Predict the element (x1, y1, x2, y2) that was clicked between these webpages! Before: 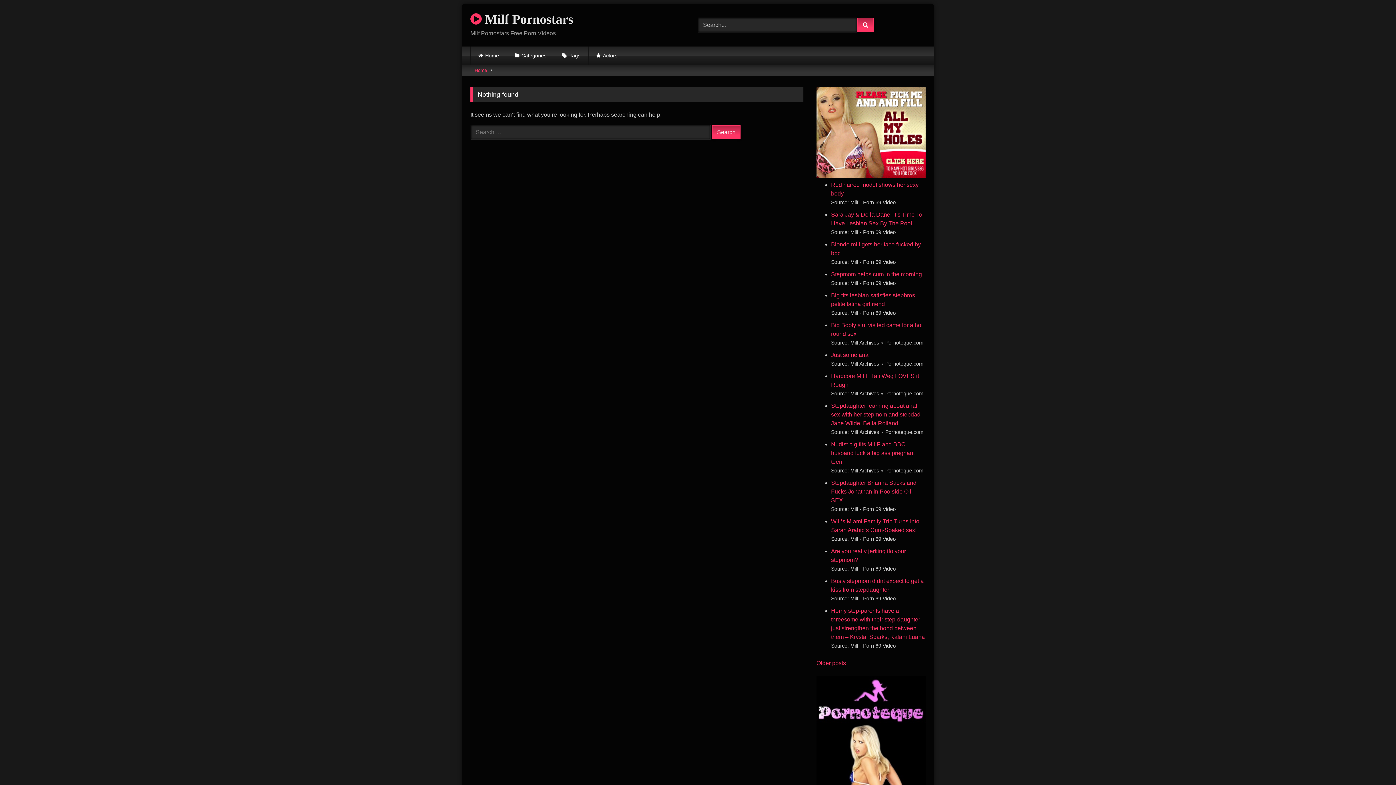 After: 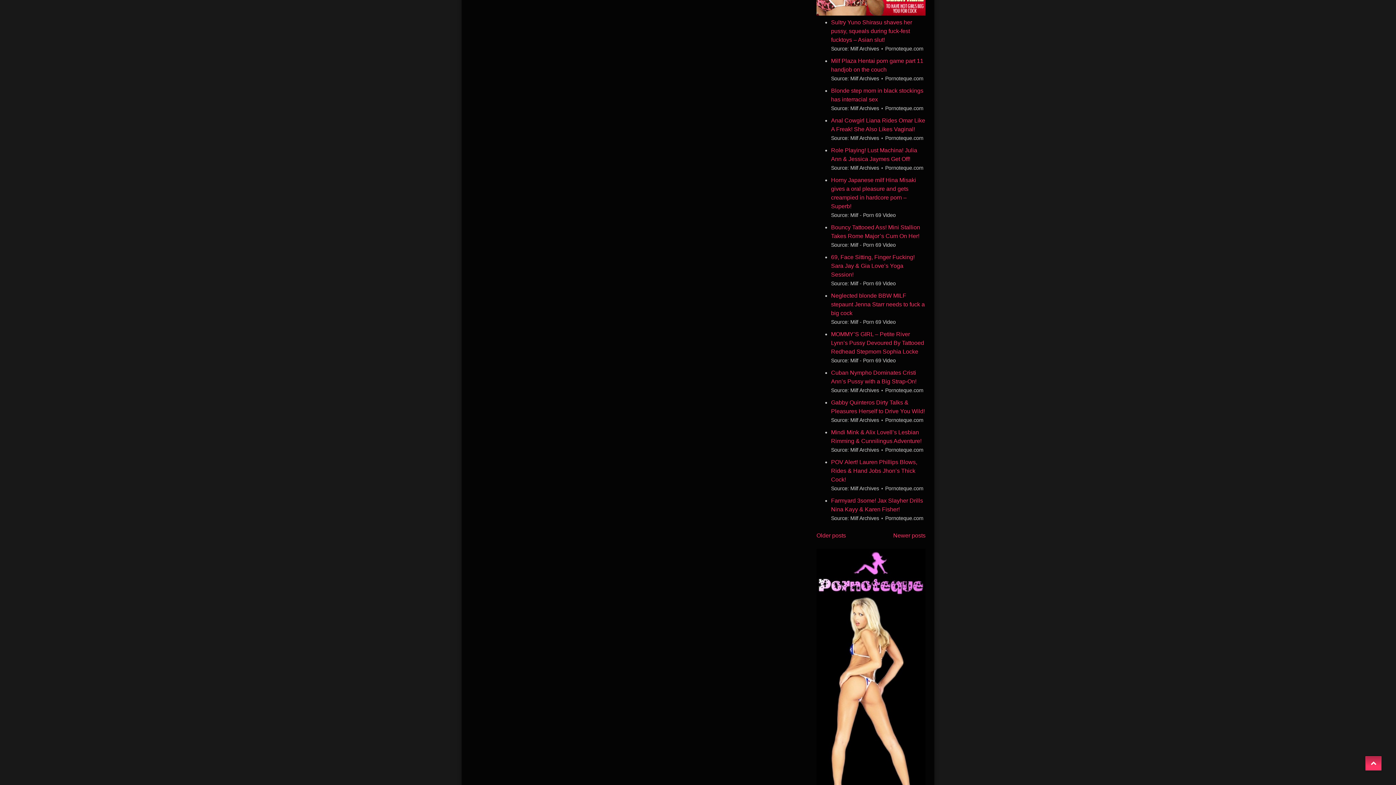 Action: bbox: (816, 660, 846, 666) label: Older posts